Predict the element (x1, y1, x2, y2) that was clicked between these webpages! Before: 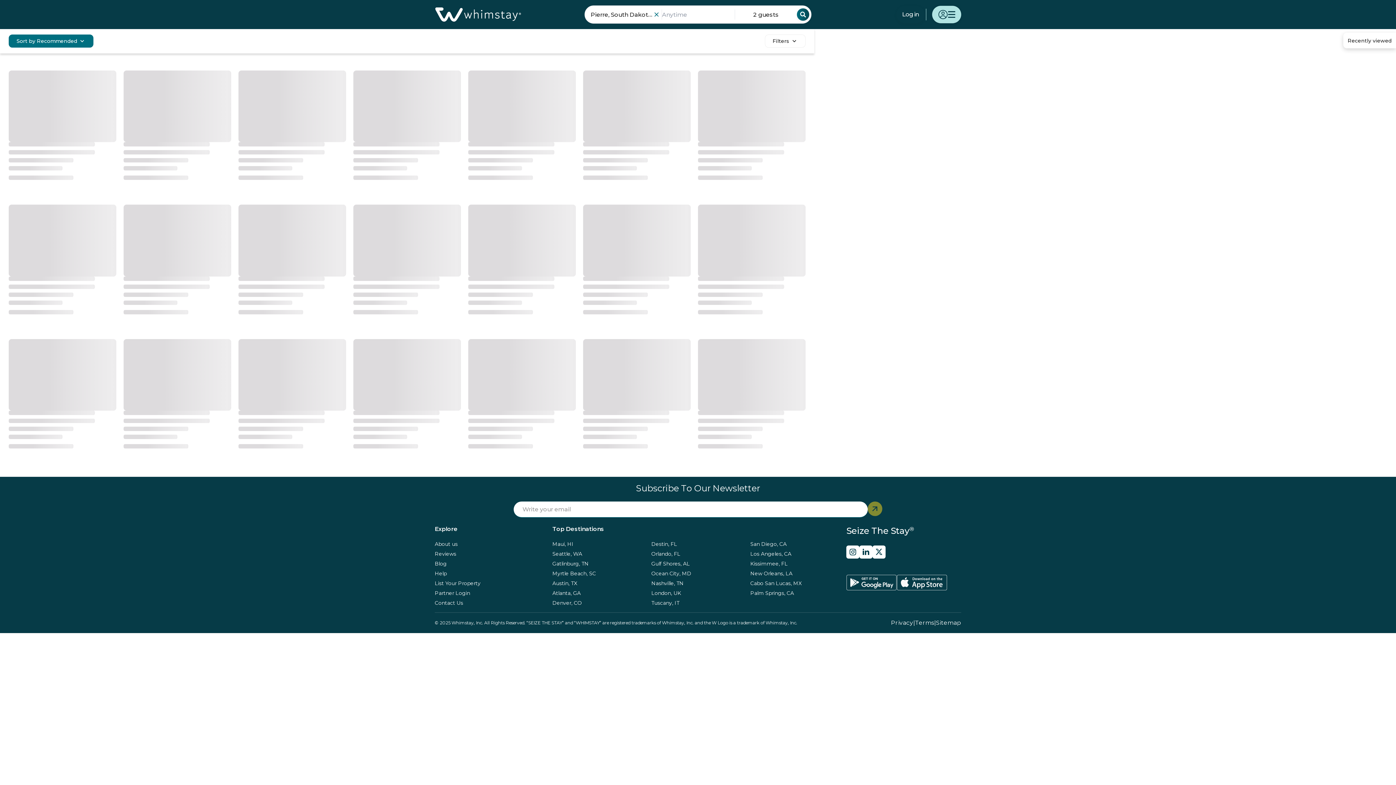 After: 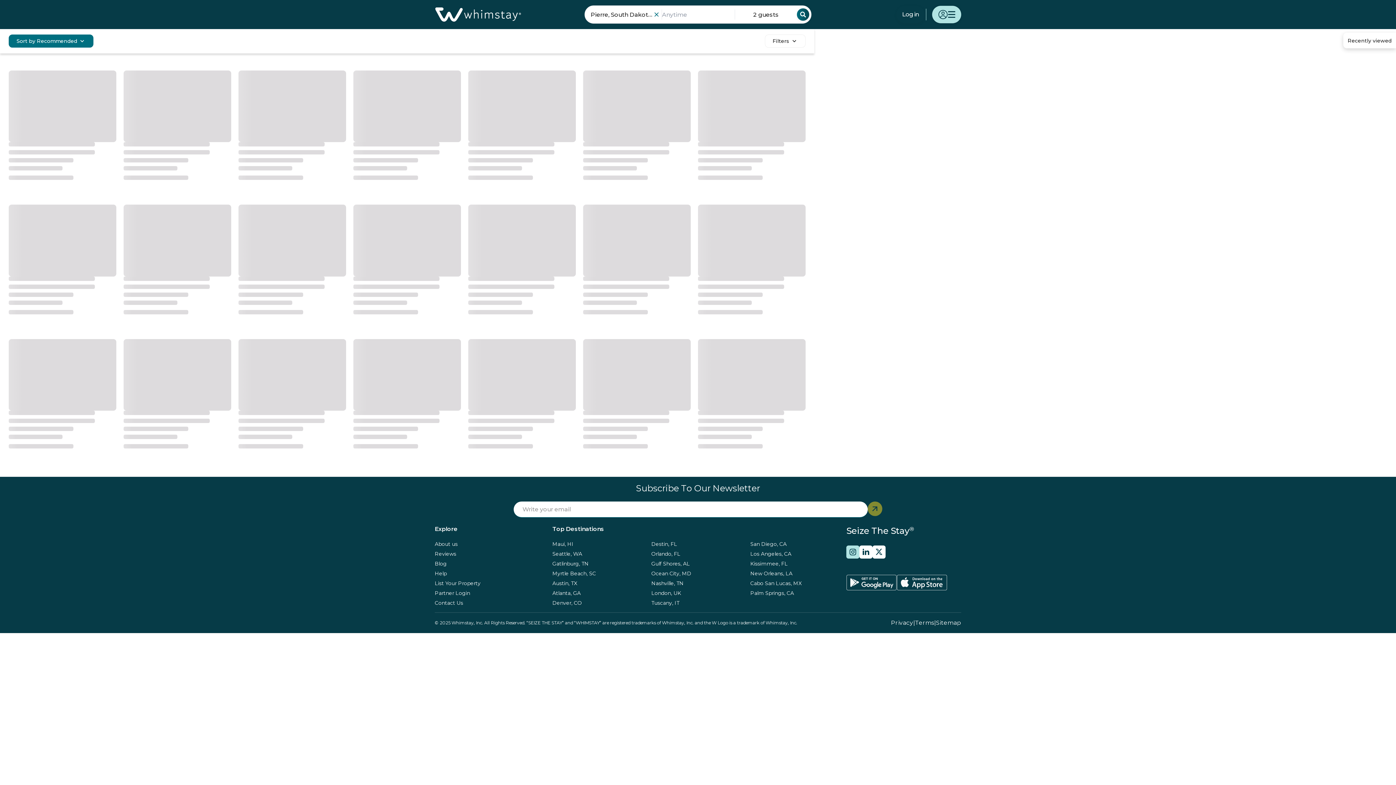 Action: bbox: (846, 545, 859, 558) label: whimstay - instagram